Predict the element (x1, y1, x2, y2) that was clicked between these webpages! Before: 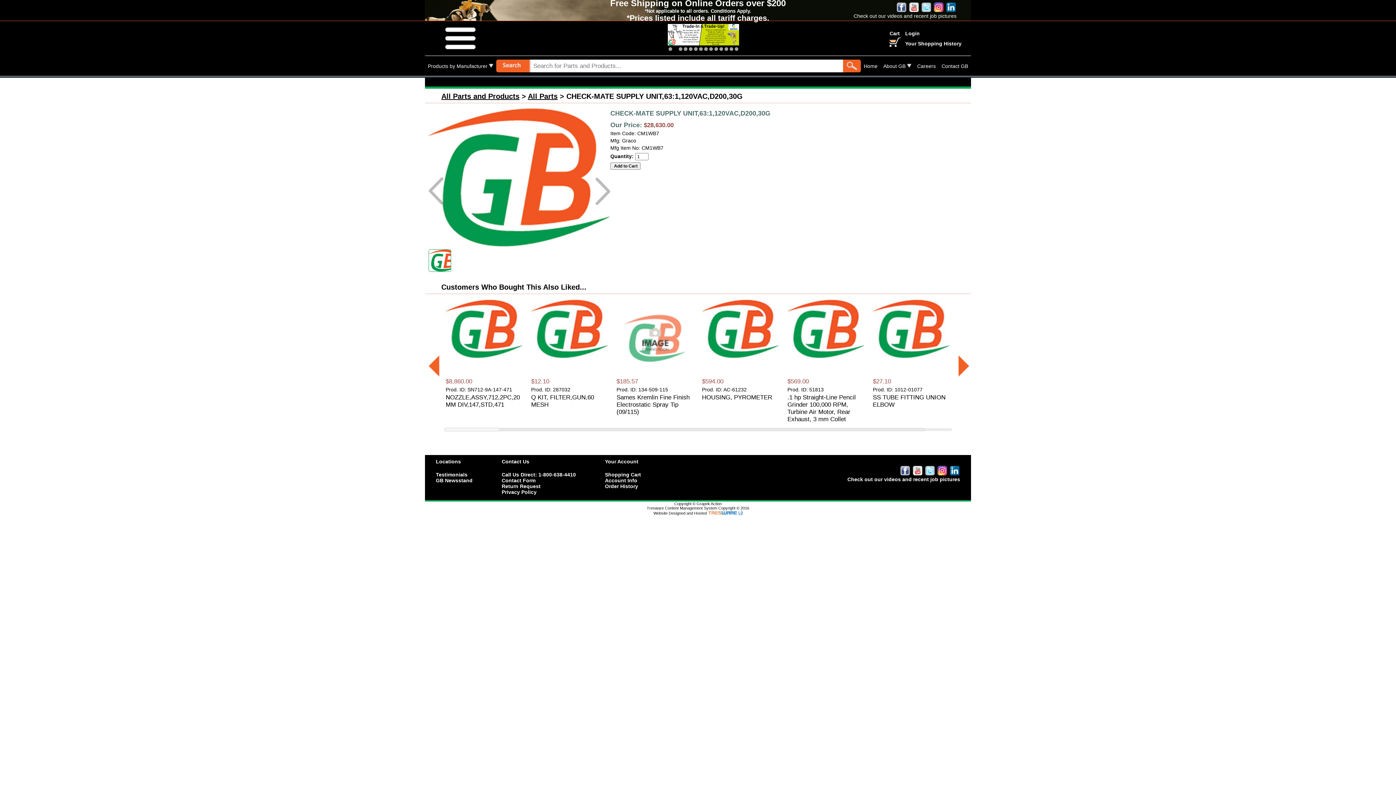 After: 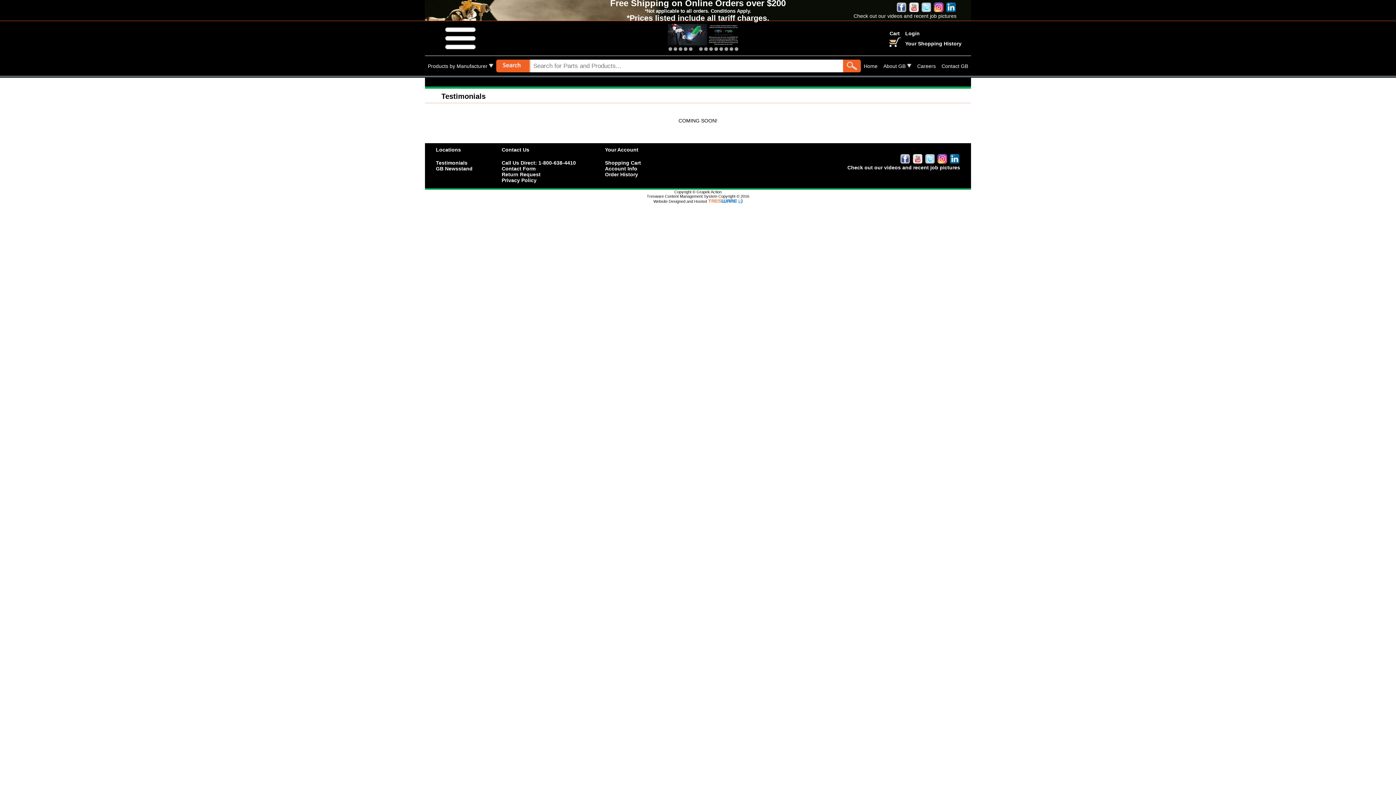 Action: bbox: (436, 472, 467, 477) label: Testimonials